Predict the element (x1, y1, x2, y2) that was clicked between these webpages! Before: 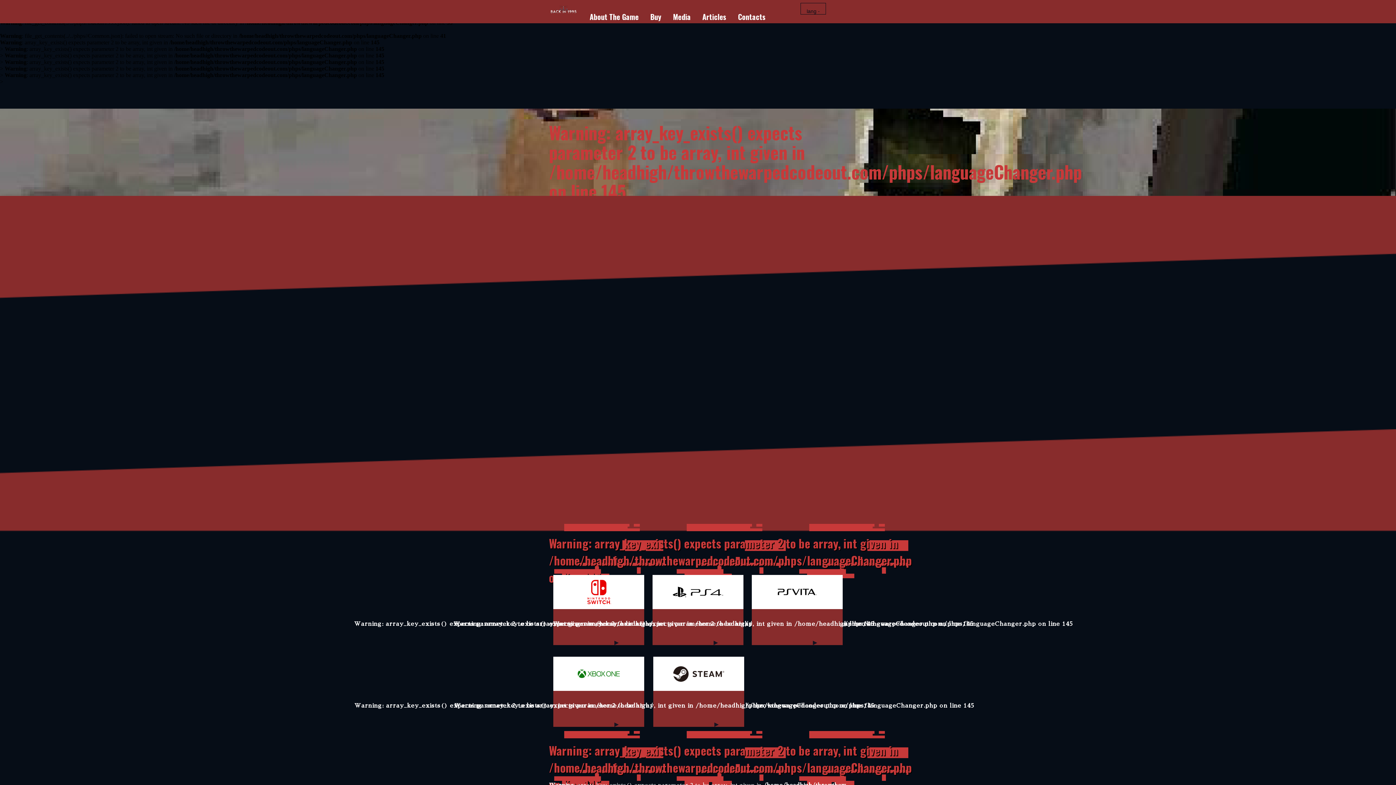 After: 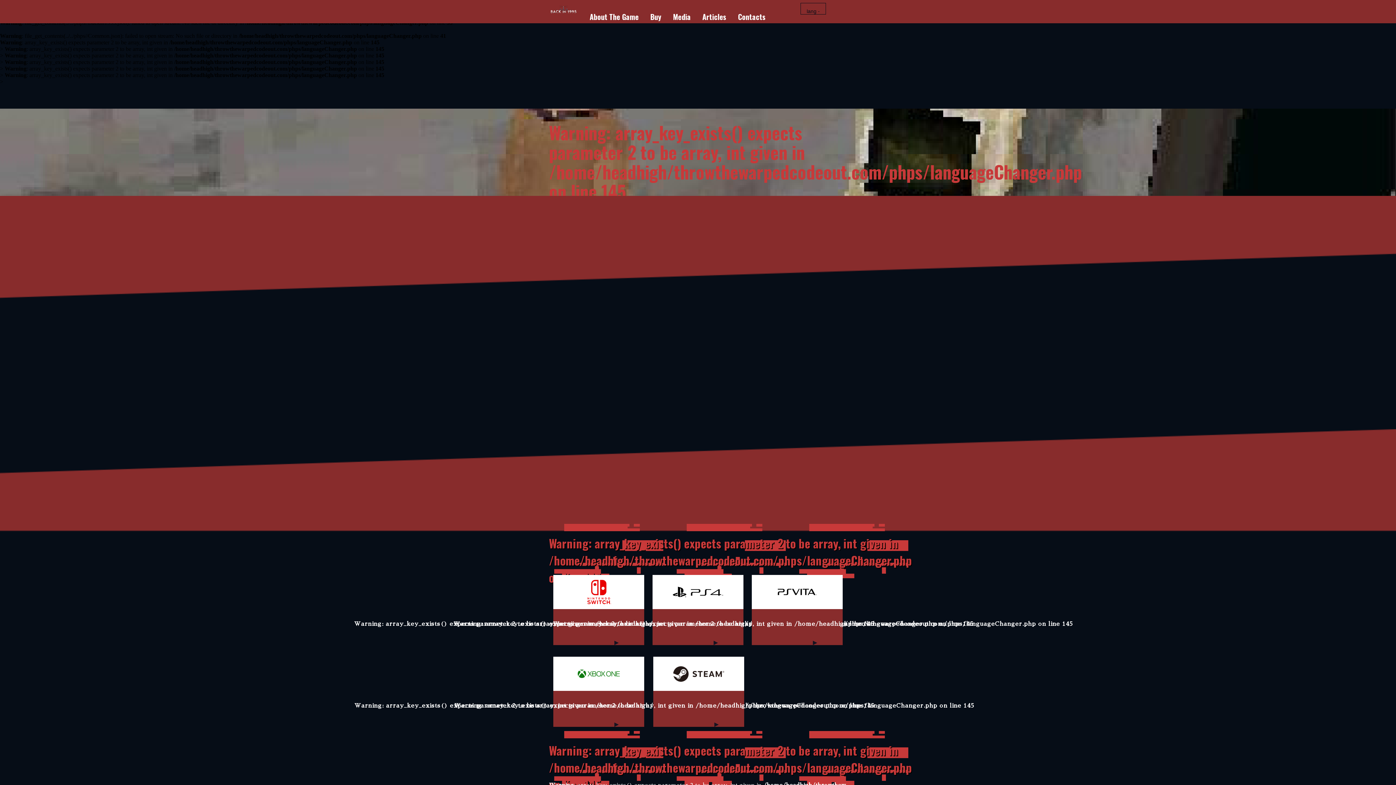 Action: label: 
Warning: array_key_exists() expects parameter 2 to be array, int given in /home/headhigh/throwthewarpedcodeout.com/phps/languageChanger.php on line 145
 bbox: (653, 657, 744, 738)